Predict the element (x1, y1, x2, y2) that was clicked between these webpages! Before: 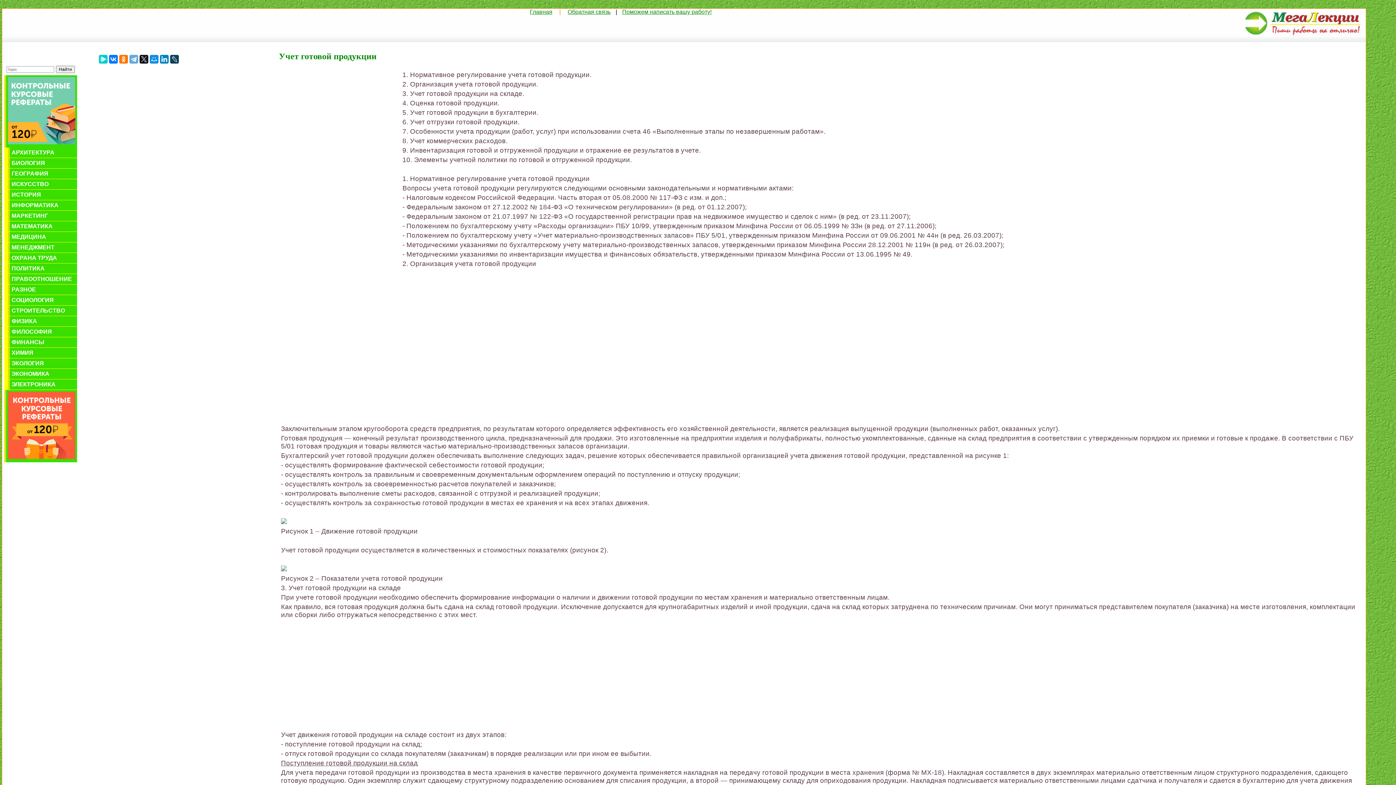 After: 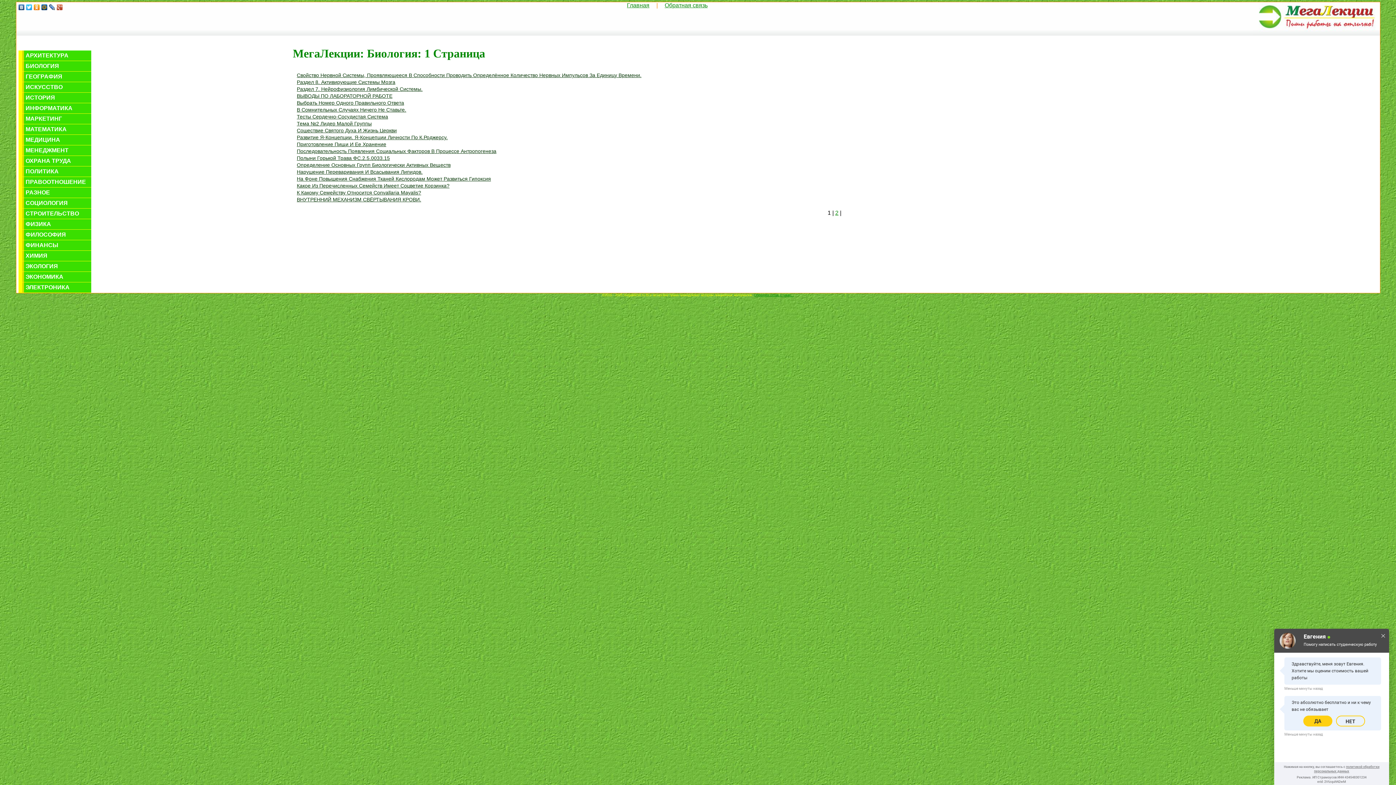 Action: label: БИОЛОГИЯ bbox: (8, 158, 77, 168)